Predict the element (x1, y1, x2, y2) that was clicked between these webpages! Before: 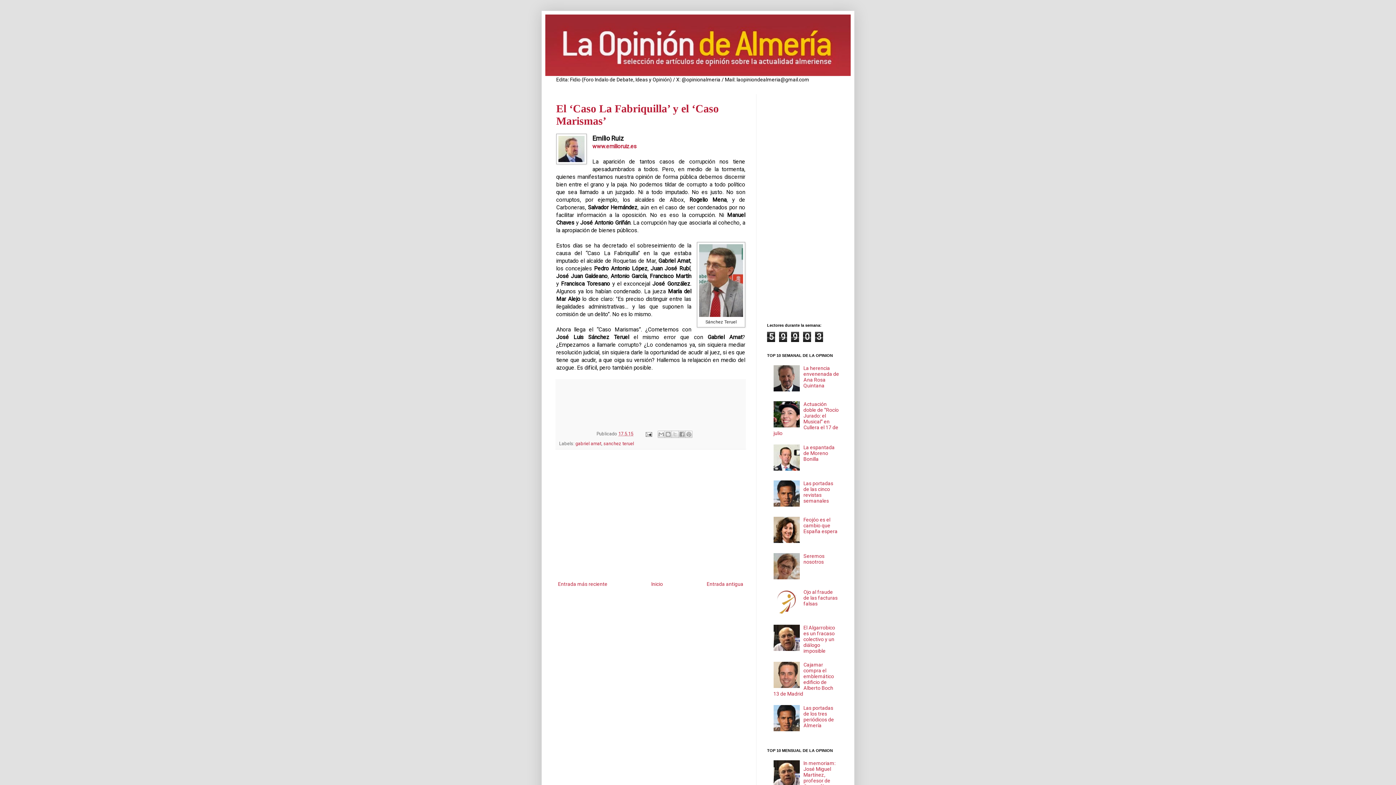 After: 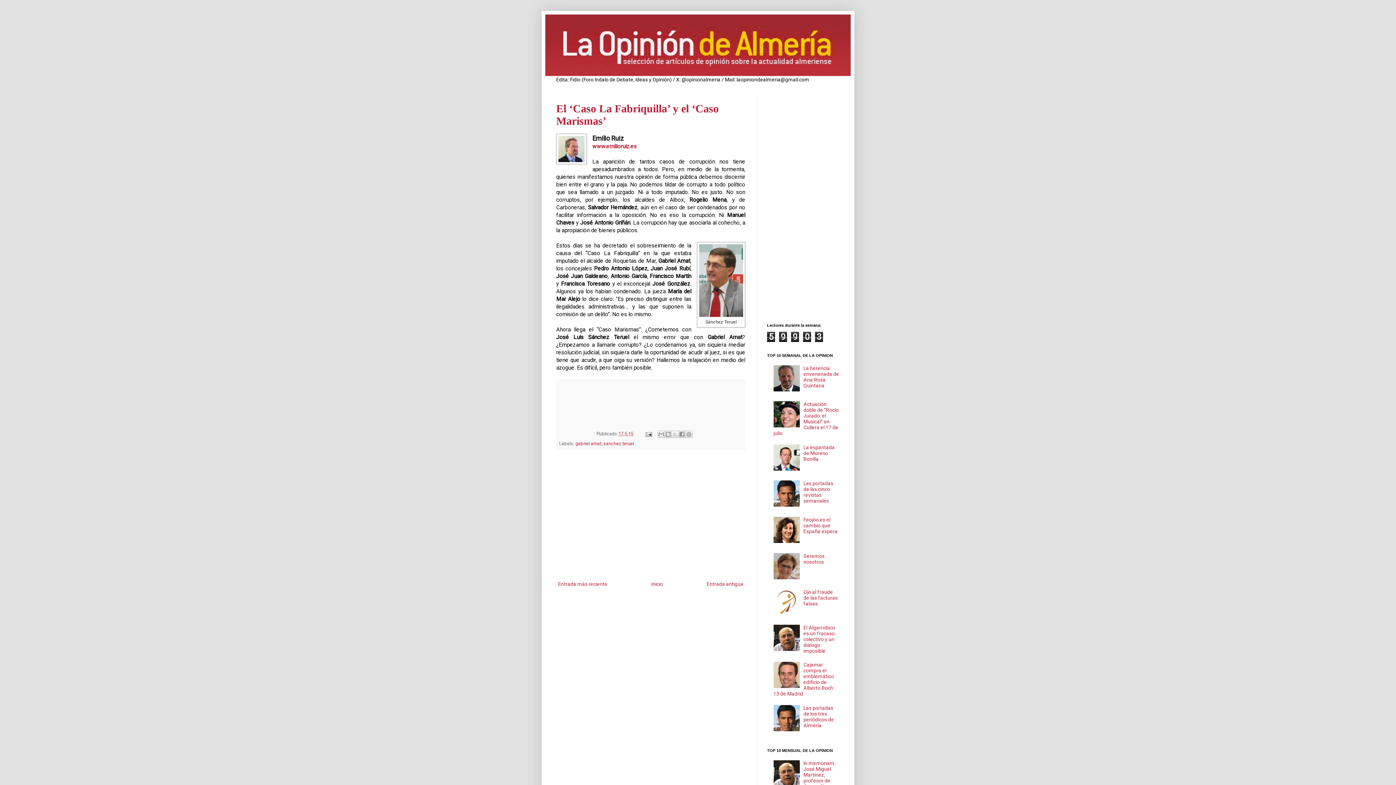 Action: bbox: (773, 610, 801, 616)